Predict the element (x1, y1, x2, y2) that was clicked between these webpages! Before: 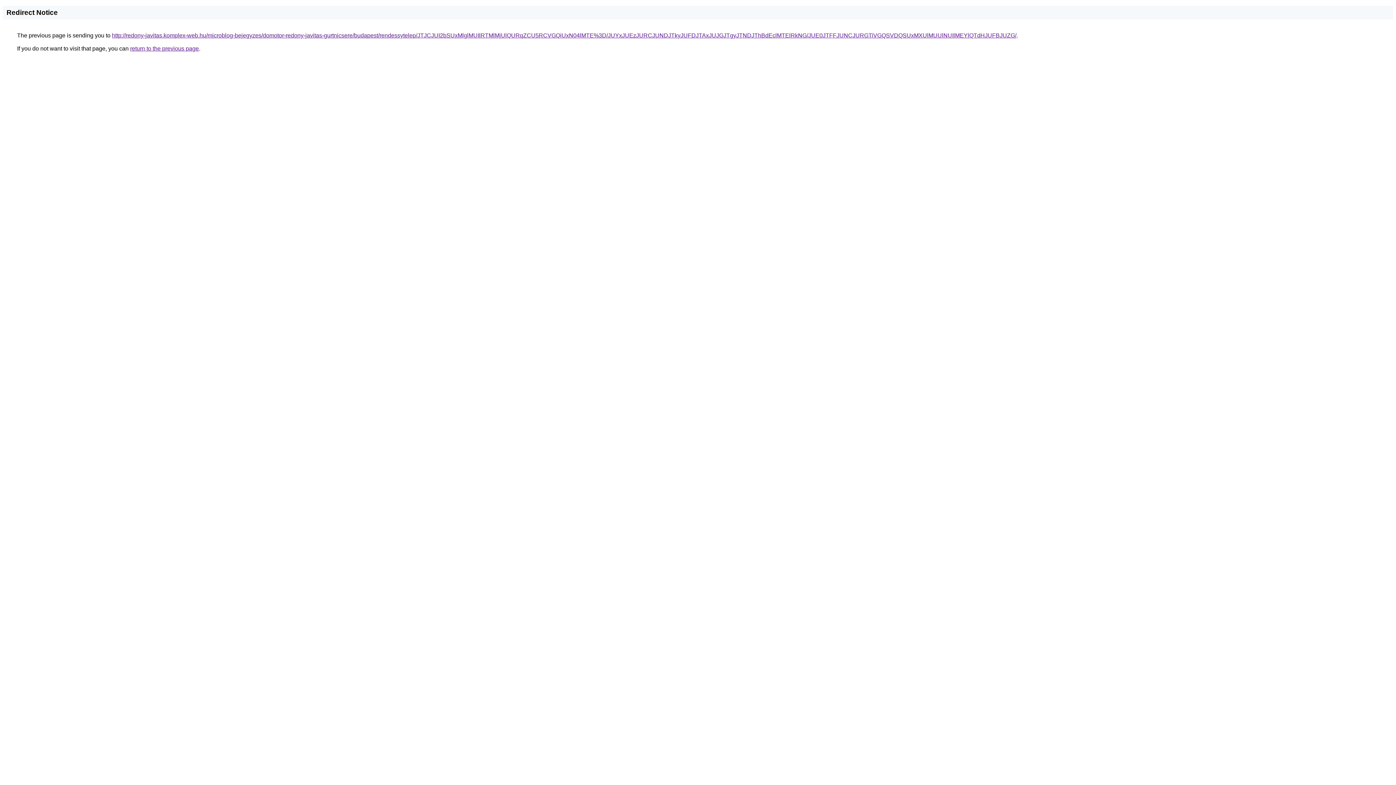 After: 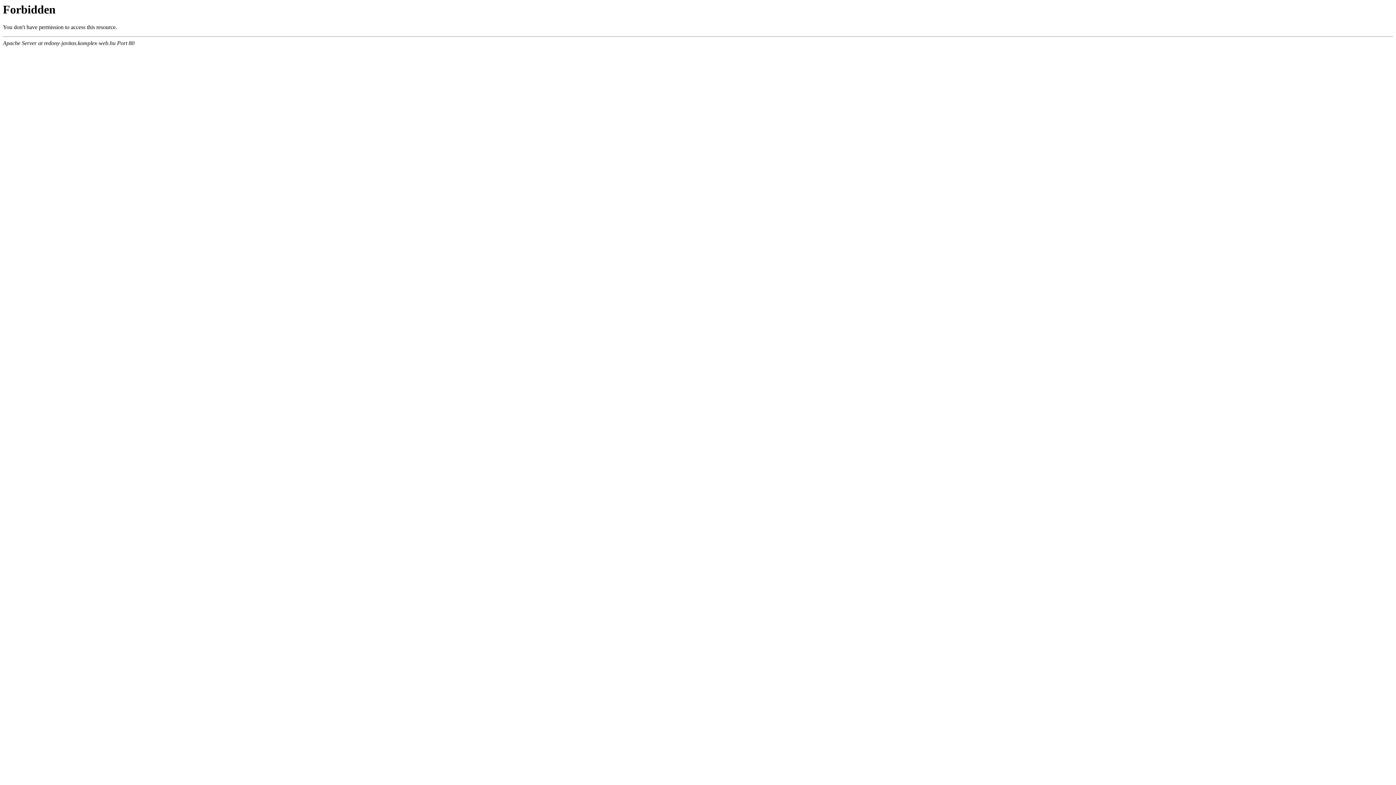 Action: bbox: (112, 32, 1016, 38) label: http://redony-javitas.komplex-web.hu/microblog-bejegyzes/domotor-redony-javitas-gurtnicsere/budapest/rendessytelep/JTJCJUI2bSUxMlglMUIlRTMlMjUlQURqZCU5RCVGQiUxN04lMTE%3D/JUYxJUEzJURCJUNDJTkyJUFDJTAxJUJGJTgyJTNDJThBdEclMTElRkNG/JUE0JTFFJUNCJURGTiVGQSVDQSUxMXUlMUUlNUIlMEYlQTdHJUFBJUZG/